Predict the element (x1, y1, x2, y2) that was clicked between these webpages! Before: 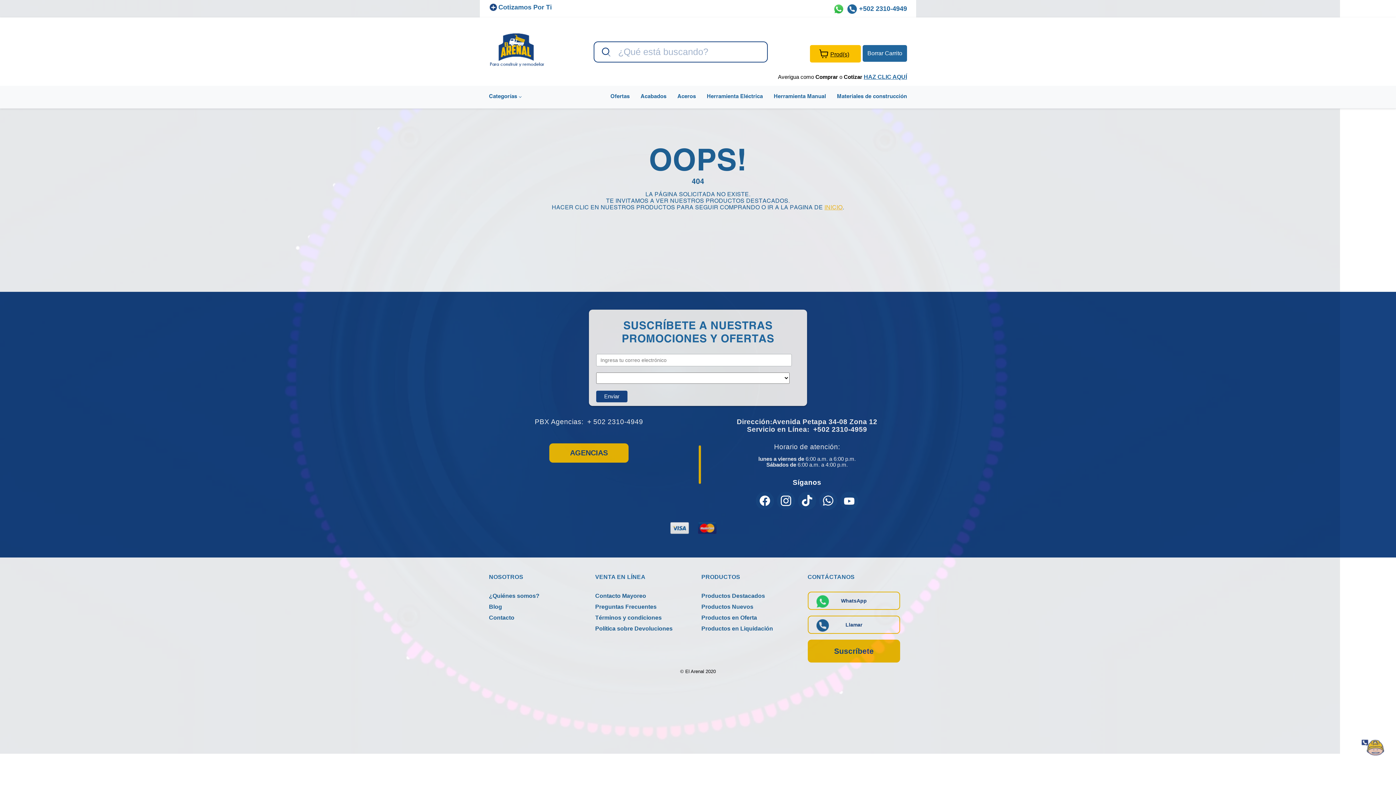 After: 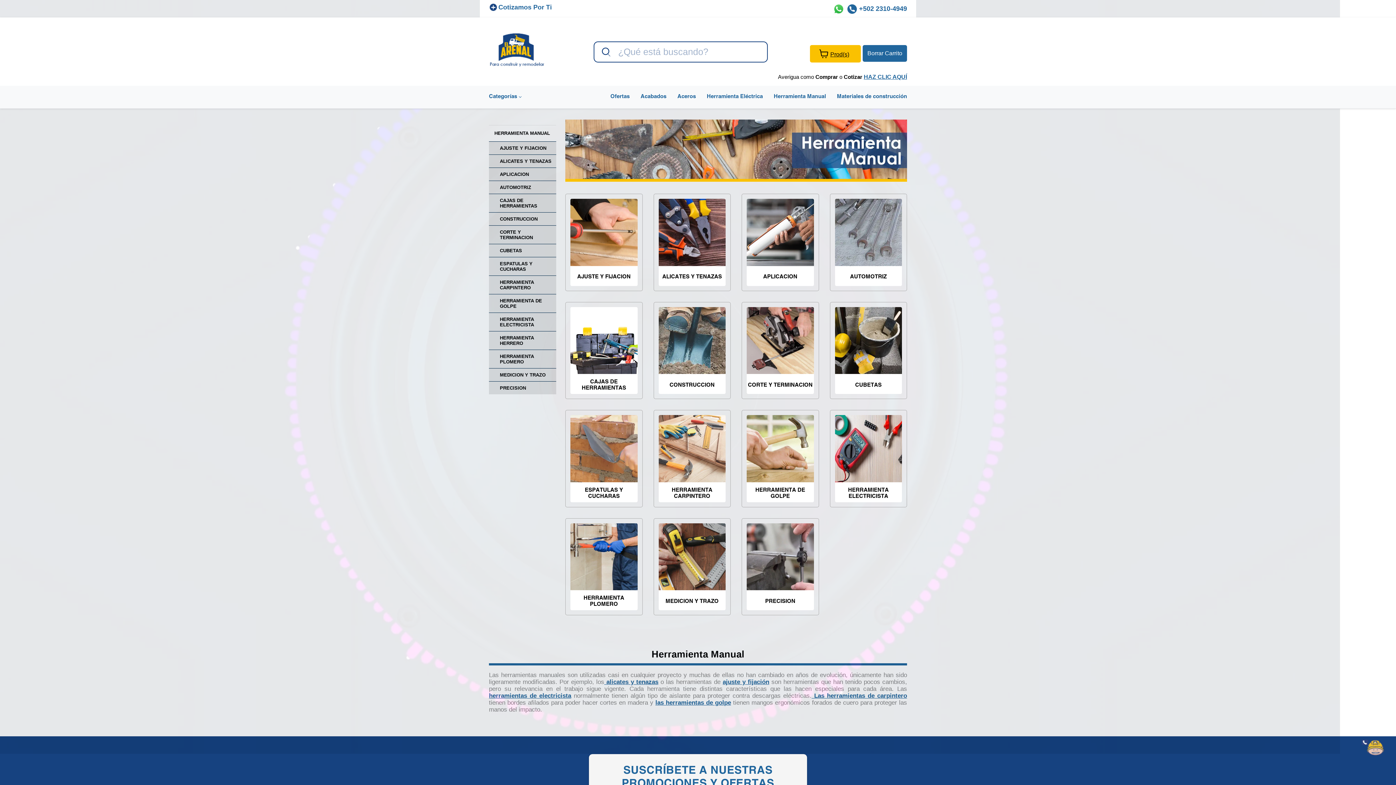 Action: bbox: (768, 88, 831, 103) label: Herramienta Manual